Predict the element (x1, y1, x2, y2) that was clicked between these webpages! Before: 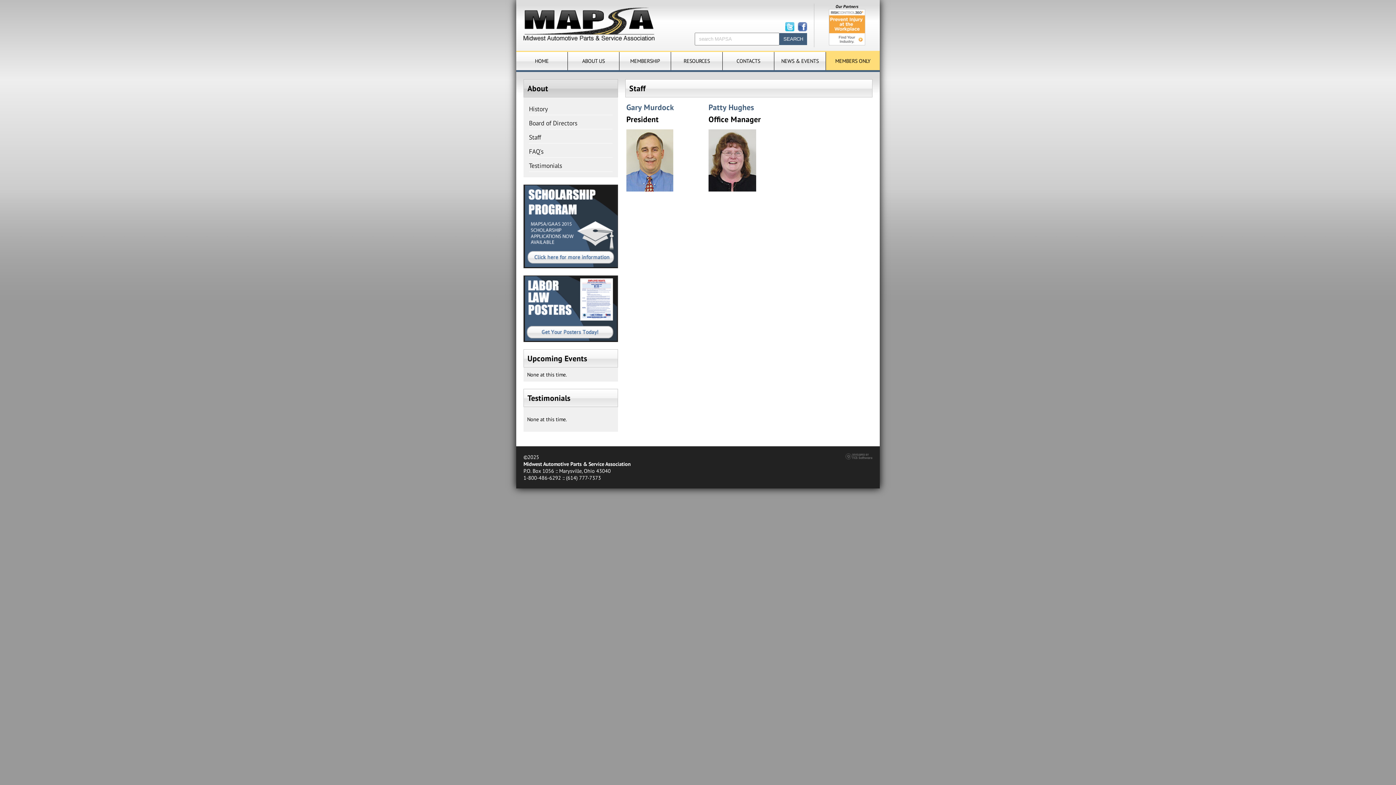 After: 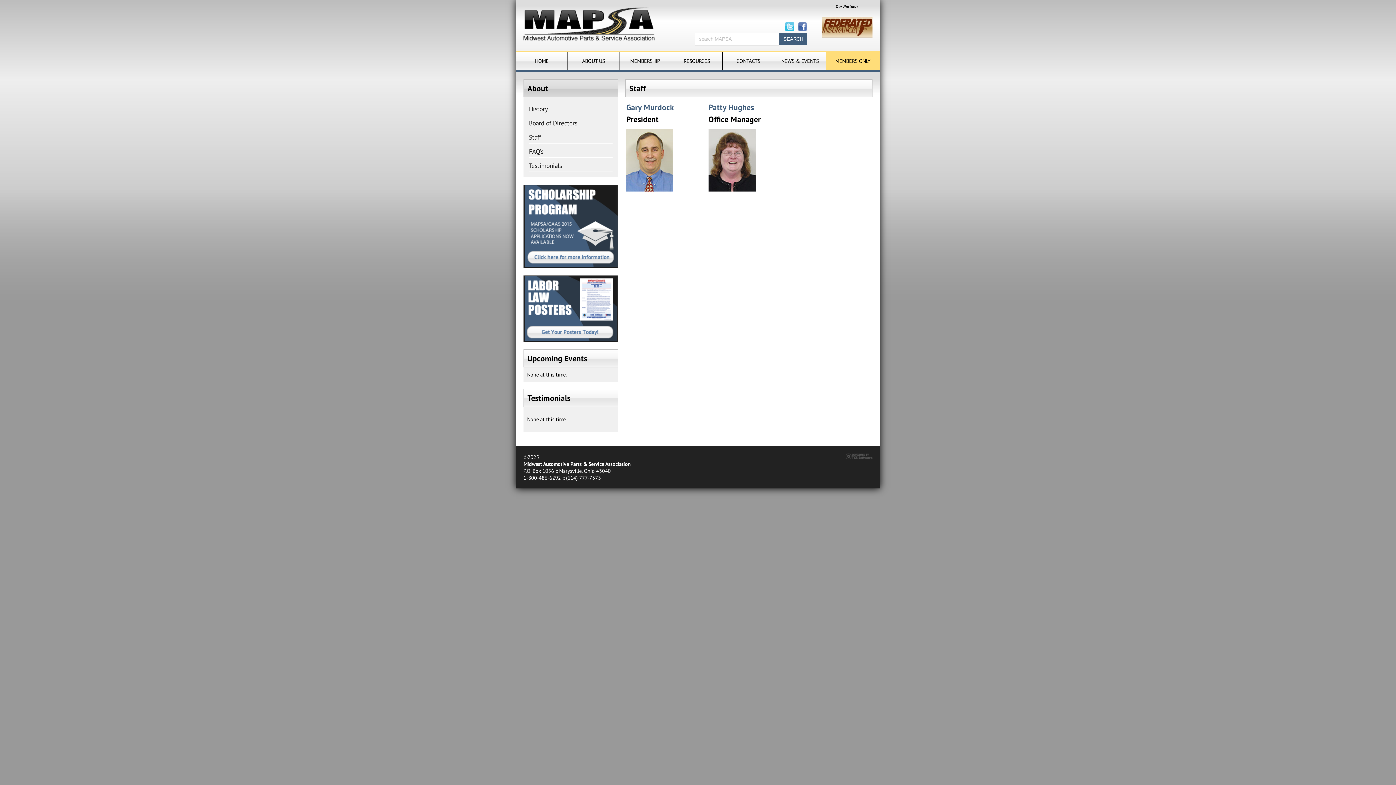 Action: label: Gary Murdock bbox: (626, 102, 674, 112)